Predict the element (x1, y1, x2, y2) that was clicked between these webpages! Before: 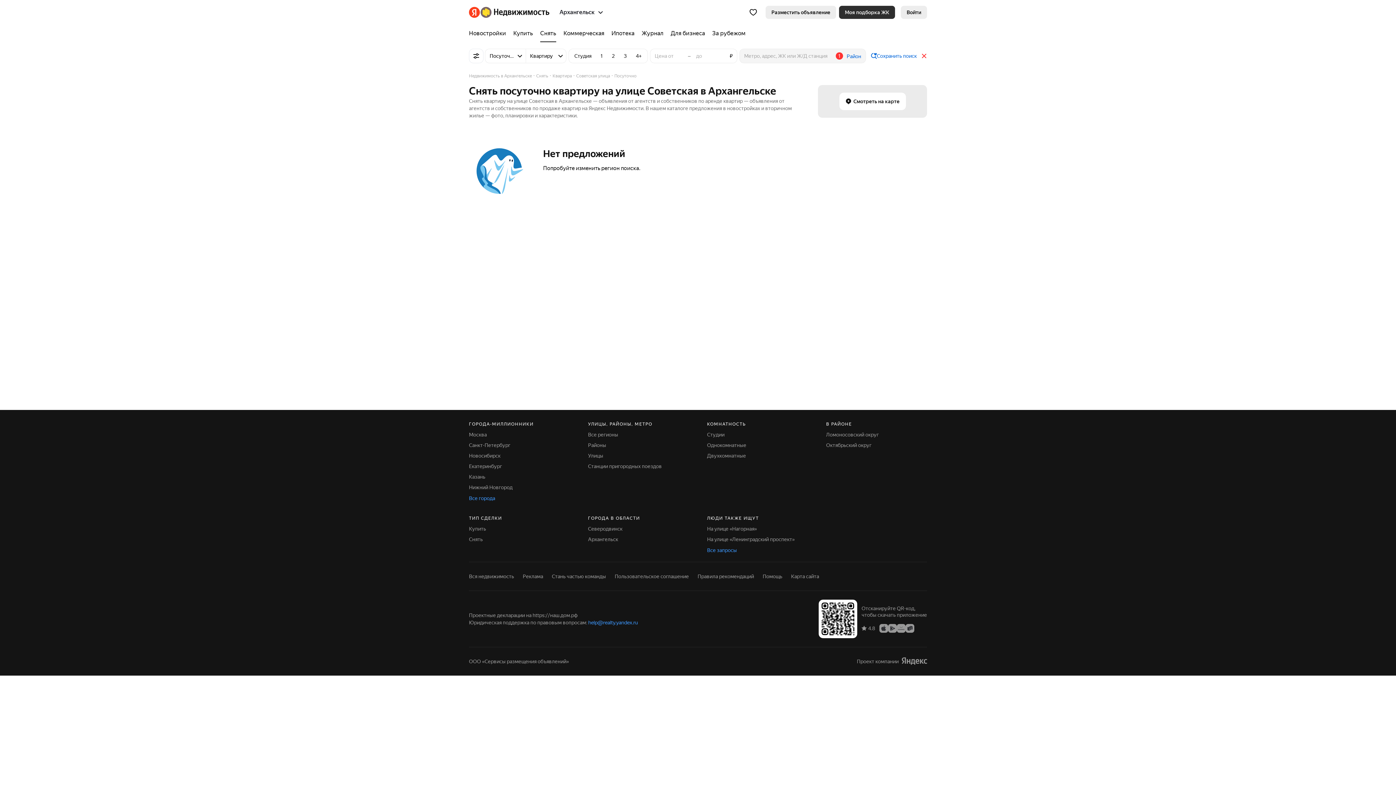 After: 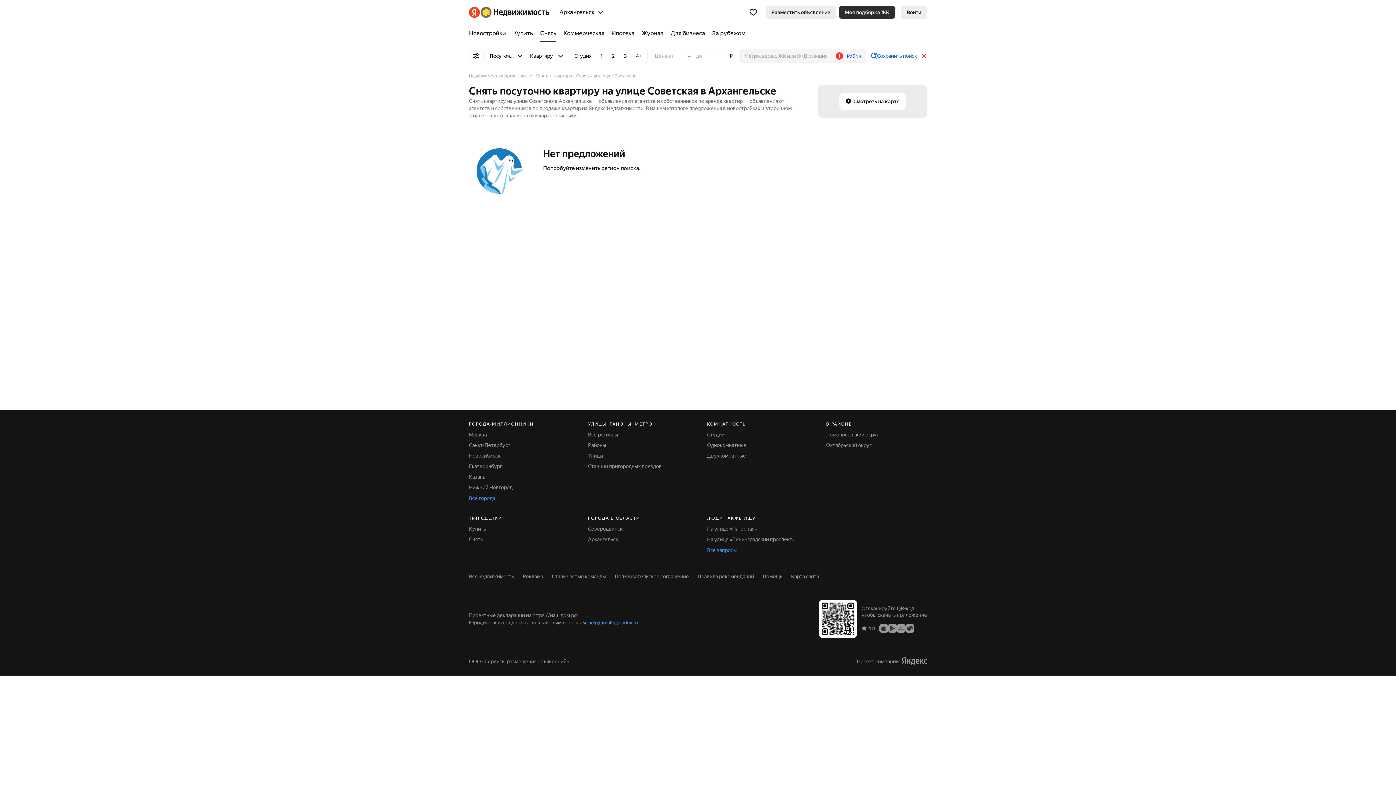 Action: bbox: (879, 625, 888, 631) label: App Store